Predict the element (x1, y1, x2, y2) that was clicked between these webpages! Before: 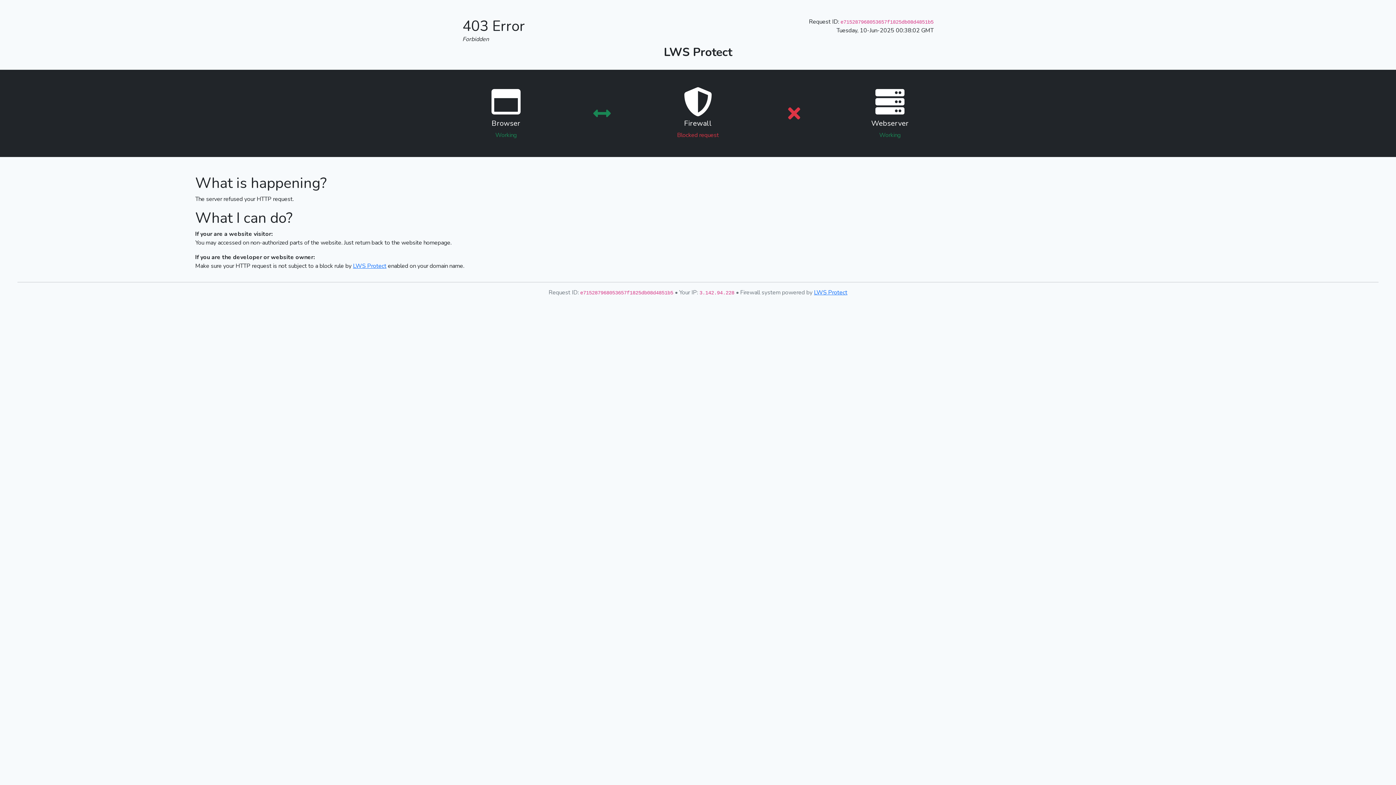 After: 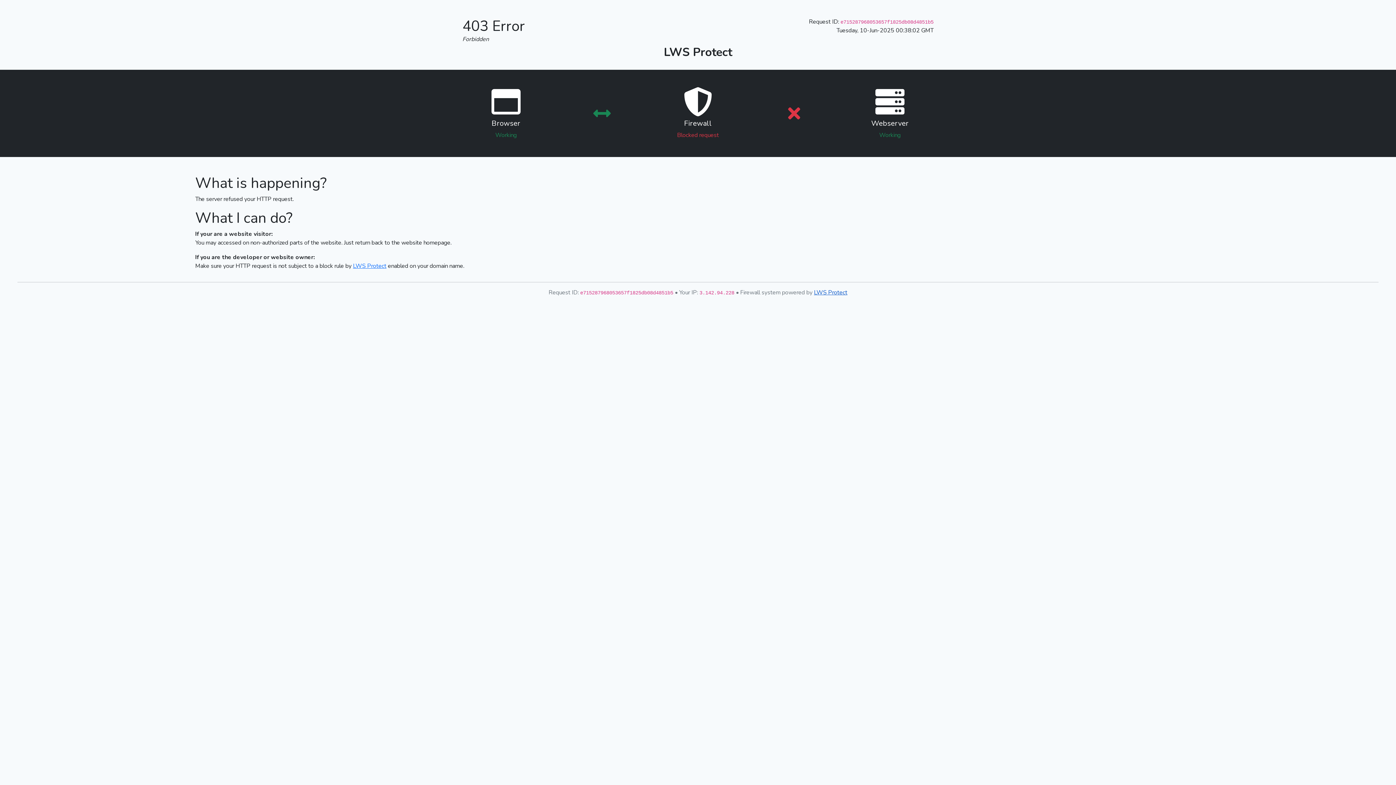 Action: bbox: (814, 288, 847, 296) label: LWS Protect